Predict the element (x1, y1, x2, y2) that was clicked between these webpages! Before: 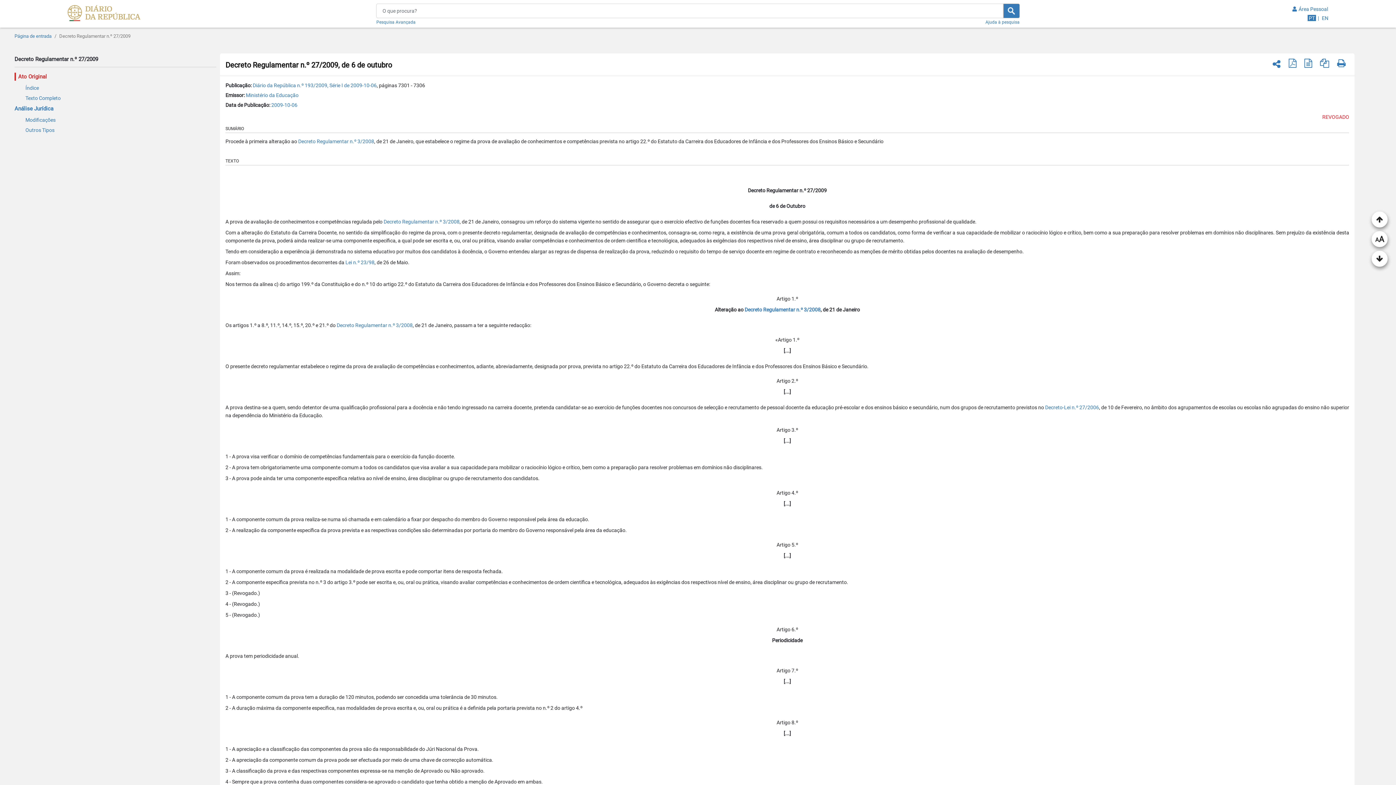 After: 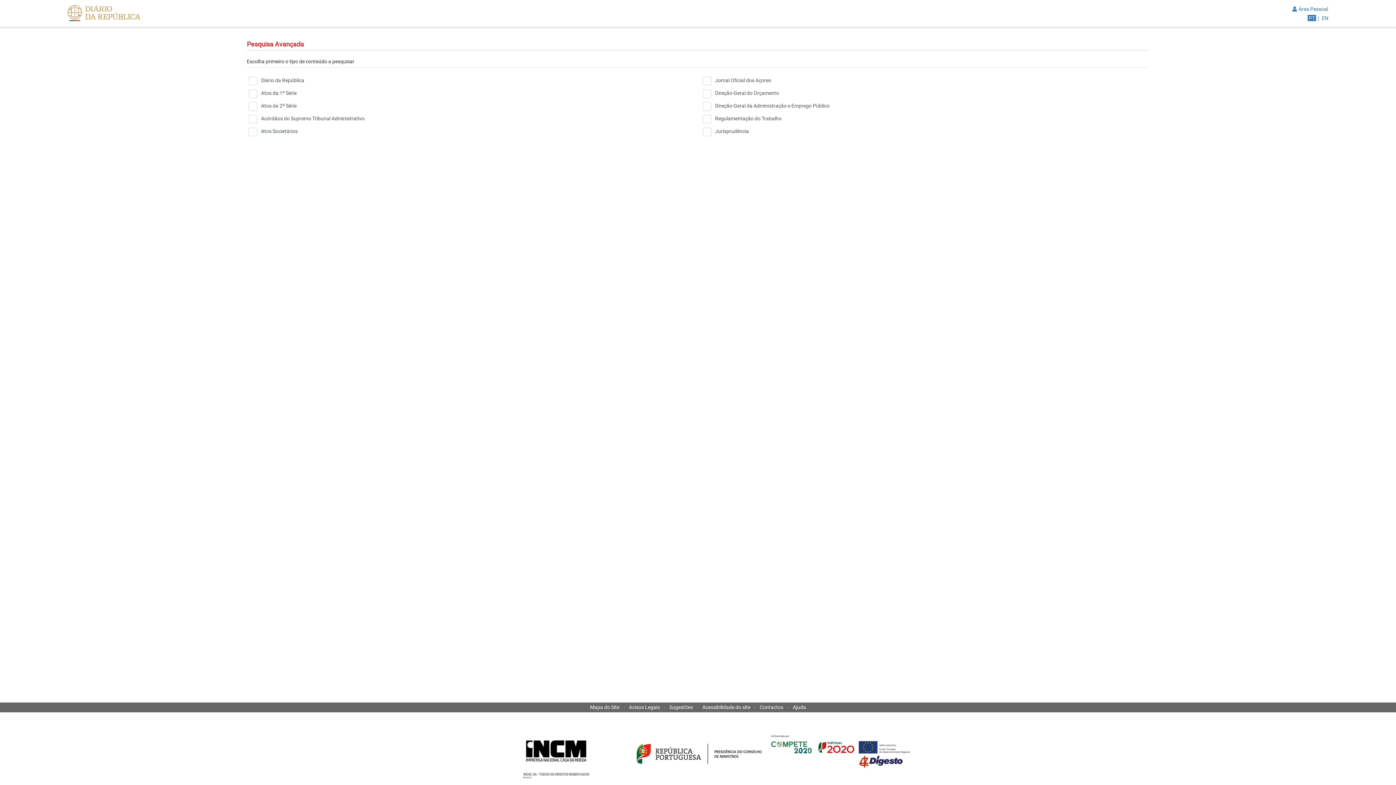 Action: bbox: (376, 18, 415, 24) label: Pesquisa Avançada